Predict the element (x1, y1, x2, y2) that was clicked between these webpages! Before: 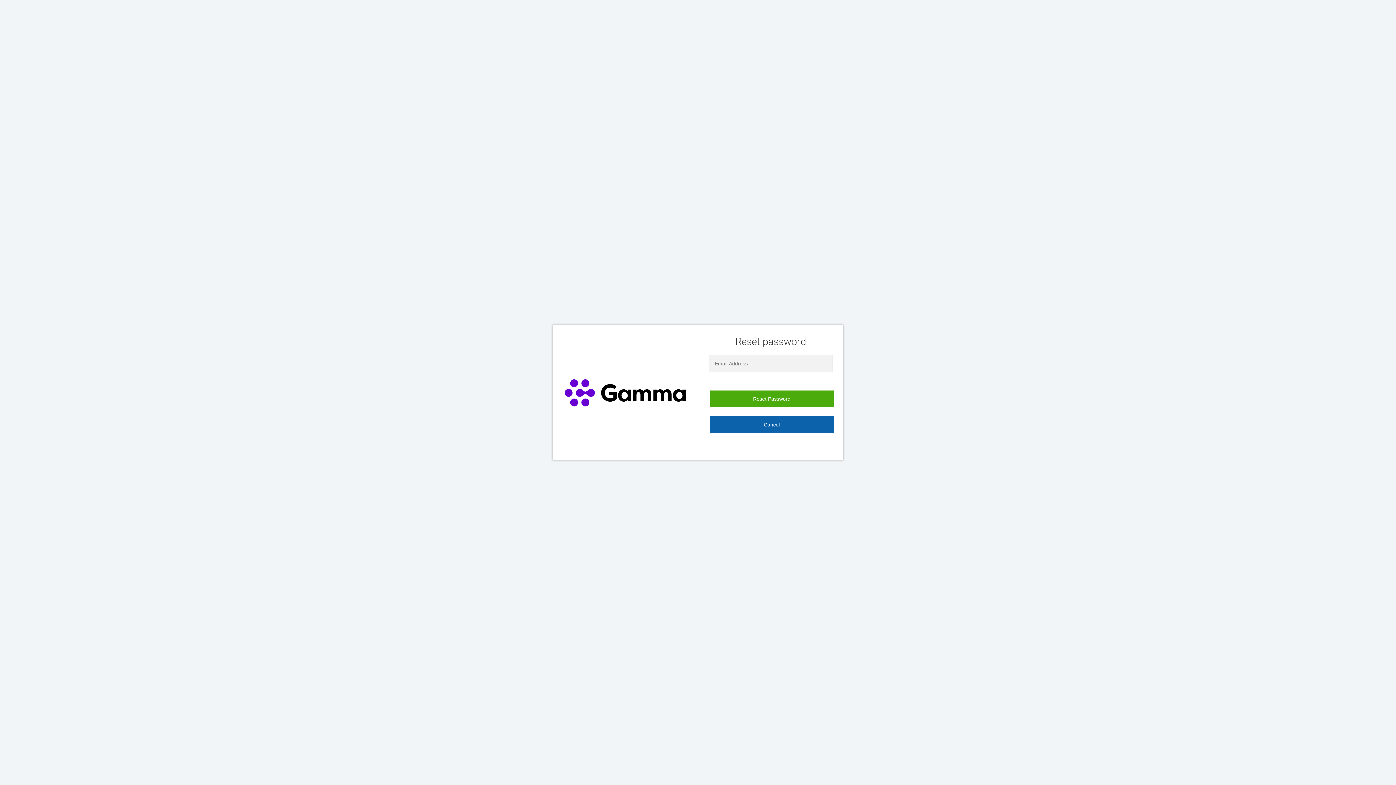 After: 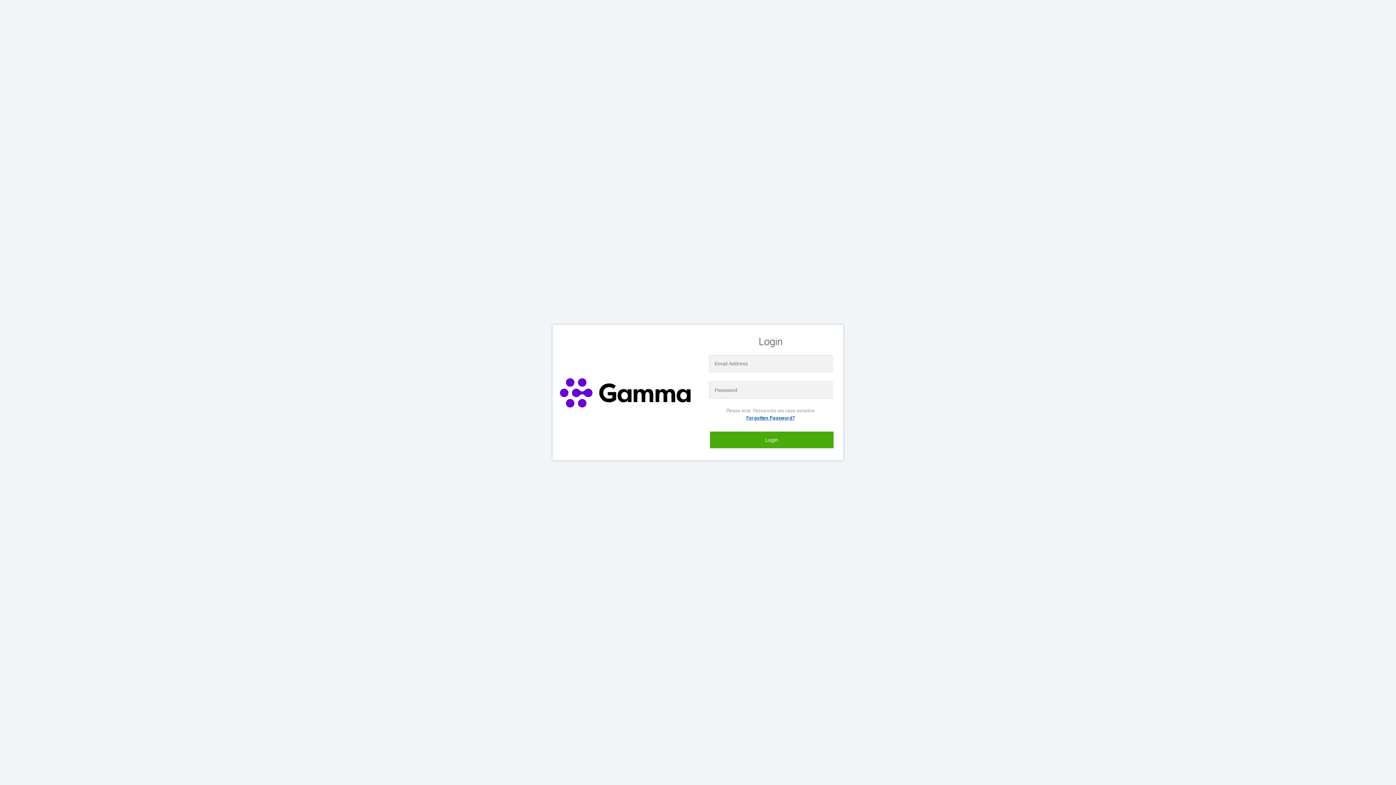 Action: bbox: (710, 416, 833, 433) label: Cancel